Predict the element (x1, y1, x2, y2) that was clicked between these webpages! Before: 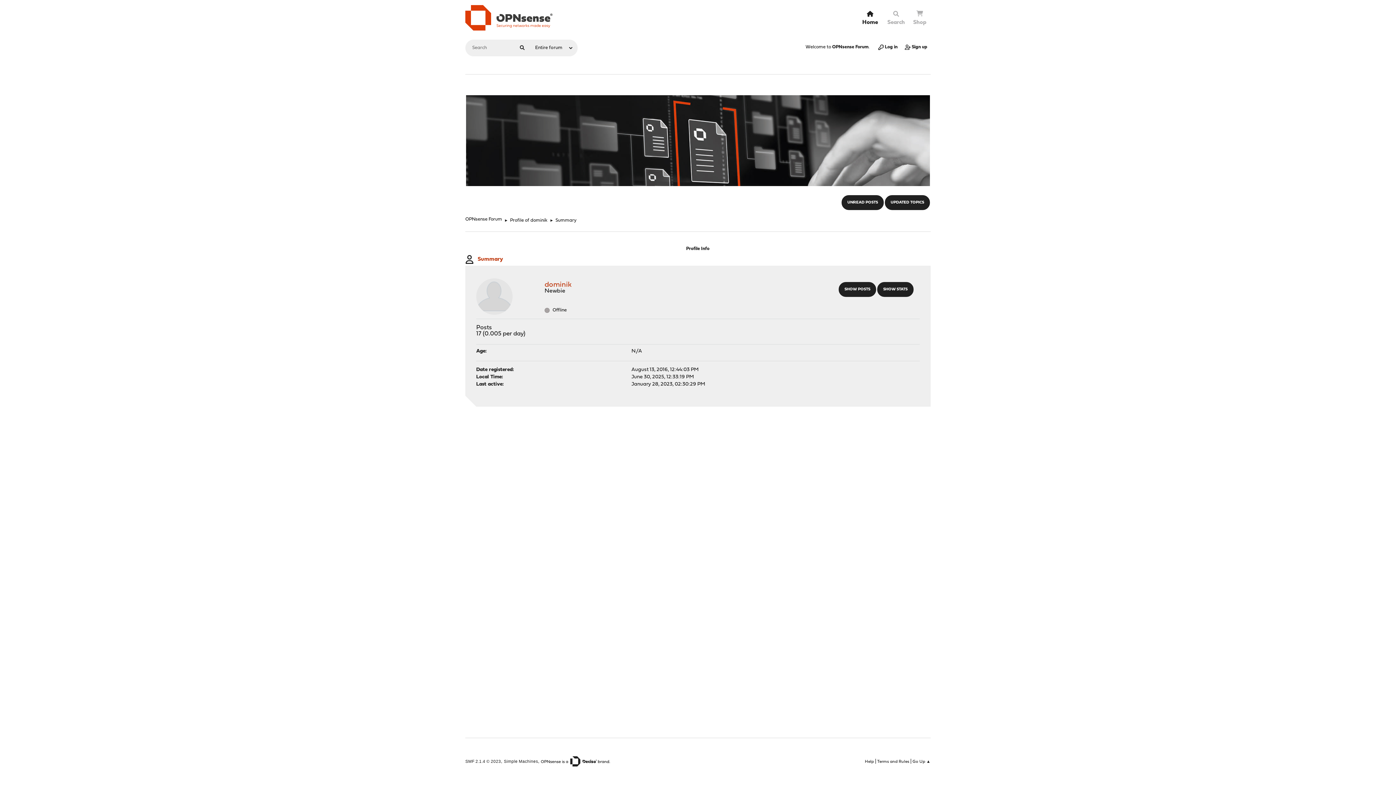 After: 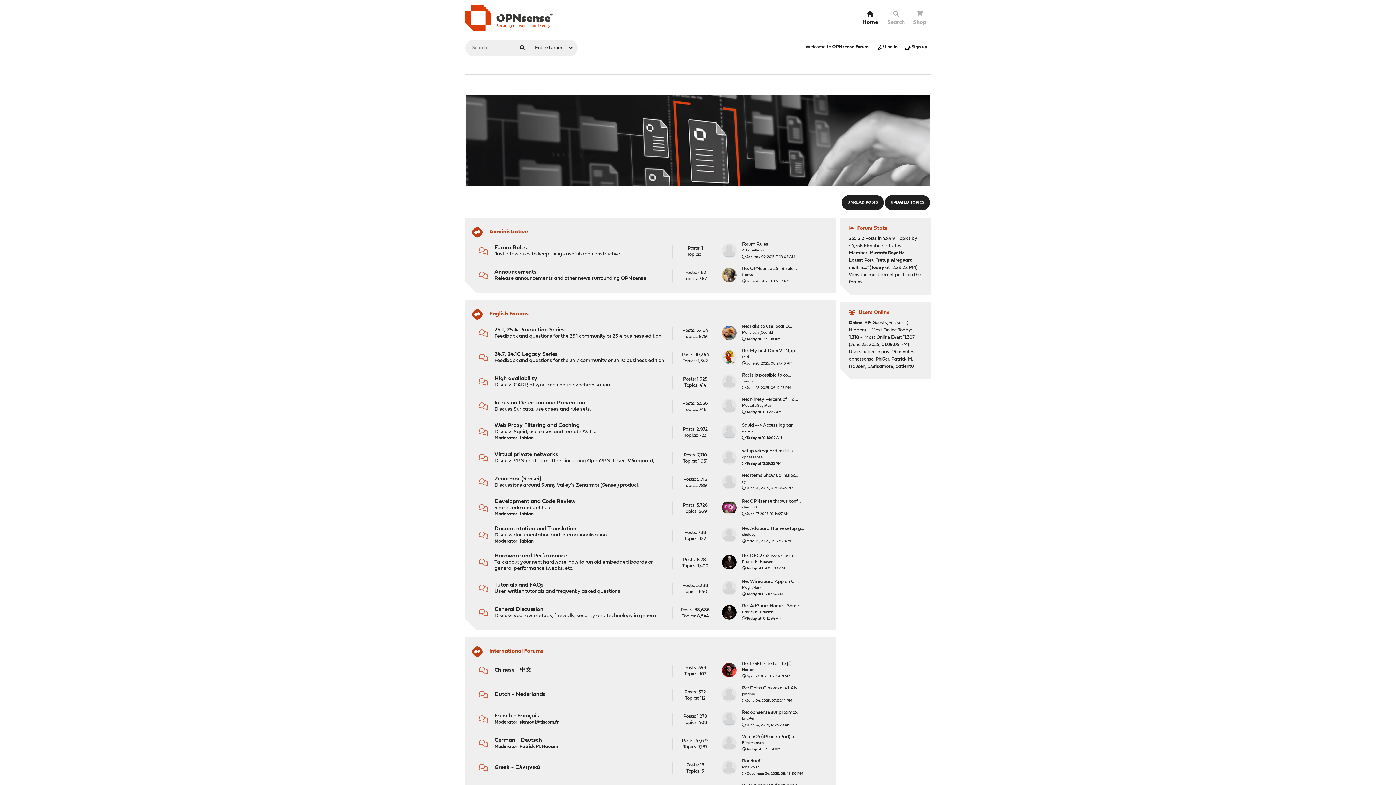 Action: bbox: (858, 9, 881, 26) label: Home